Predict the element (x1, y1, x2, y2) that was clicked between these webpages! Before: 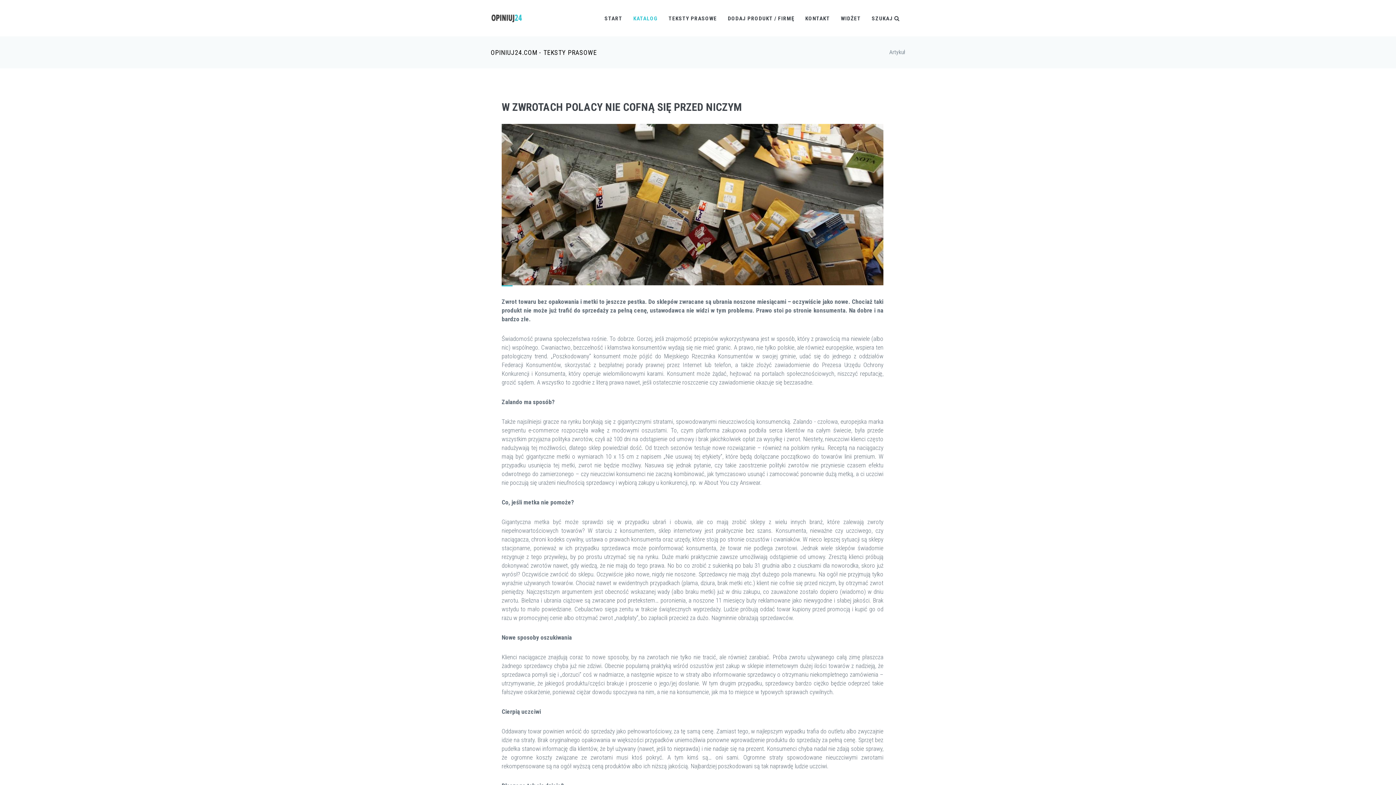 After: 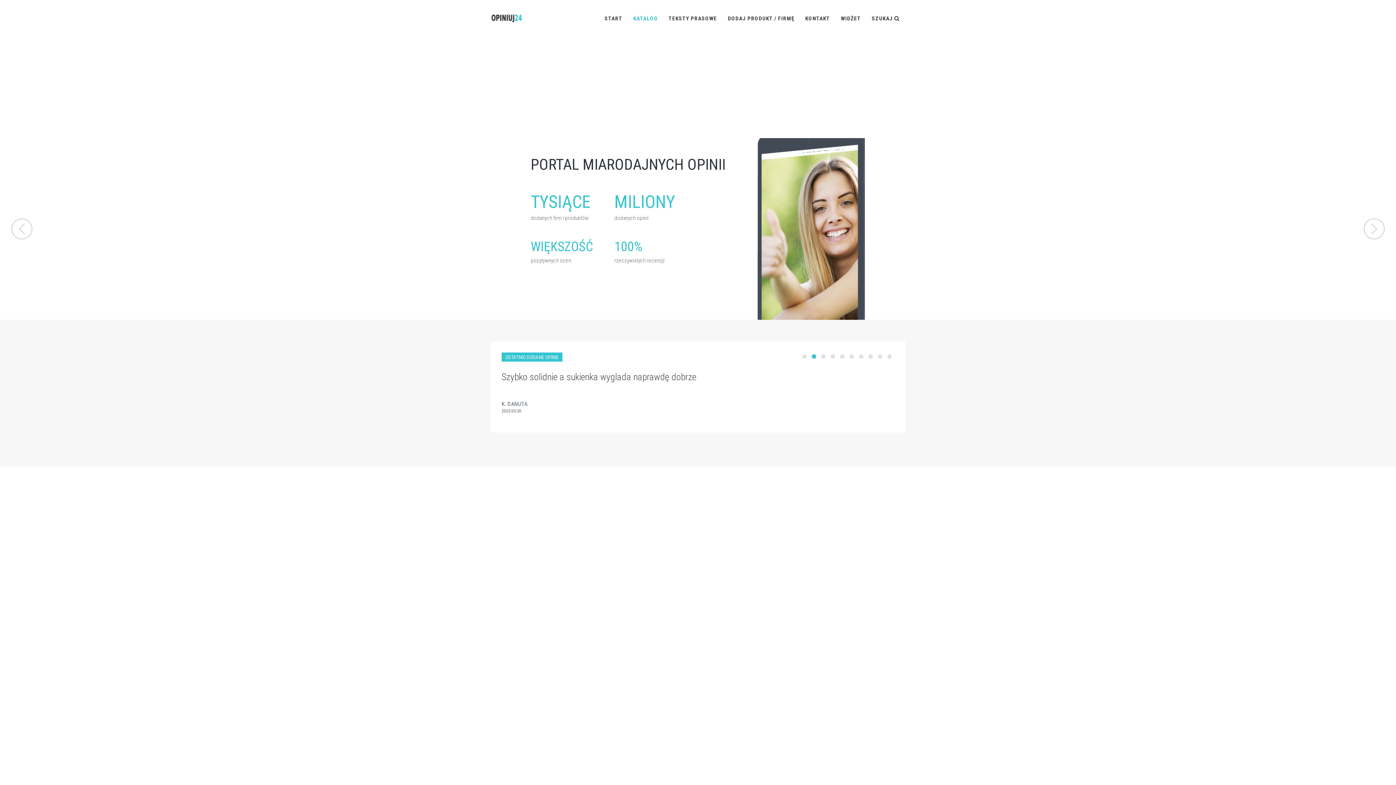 Action: bbox: (490, 14, 522, 21)